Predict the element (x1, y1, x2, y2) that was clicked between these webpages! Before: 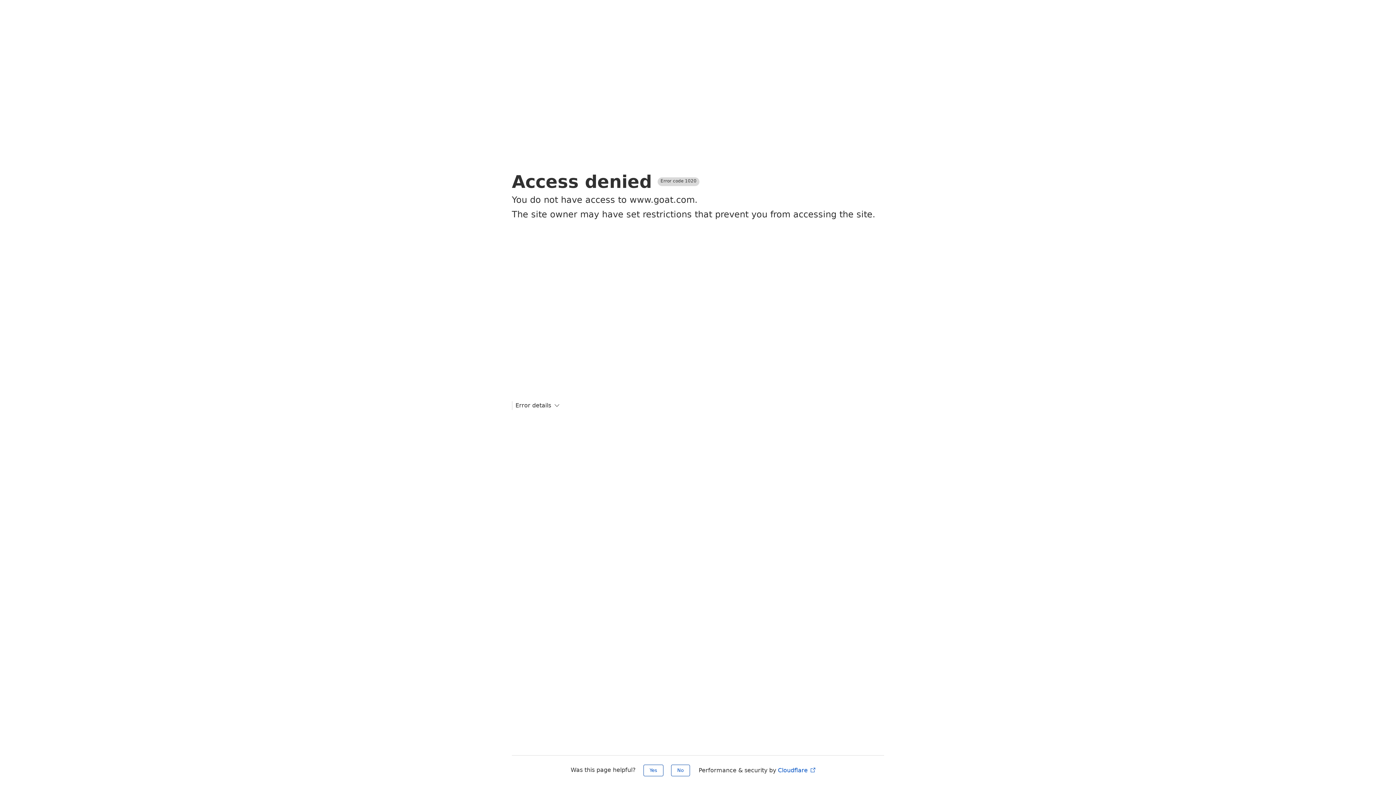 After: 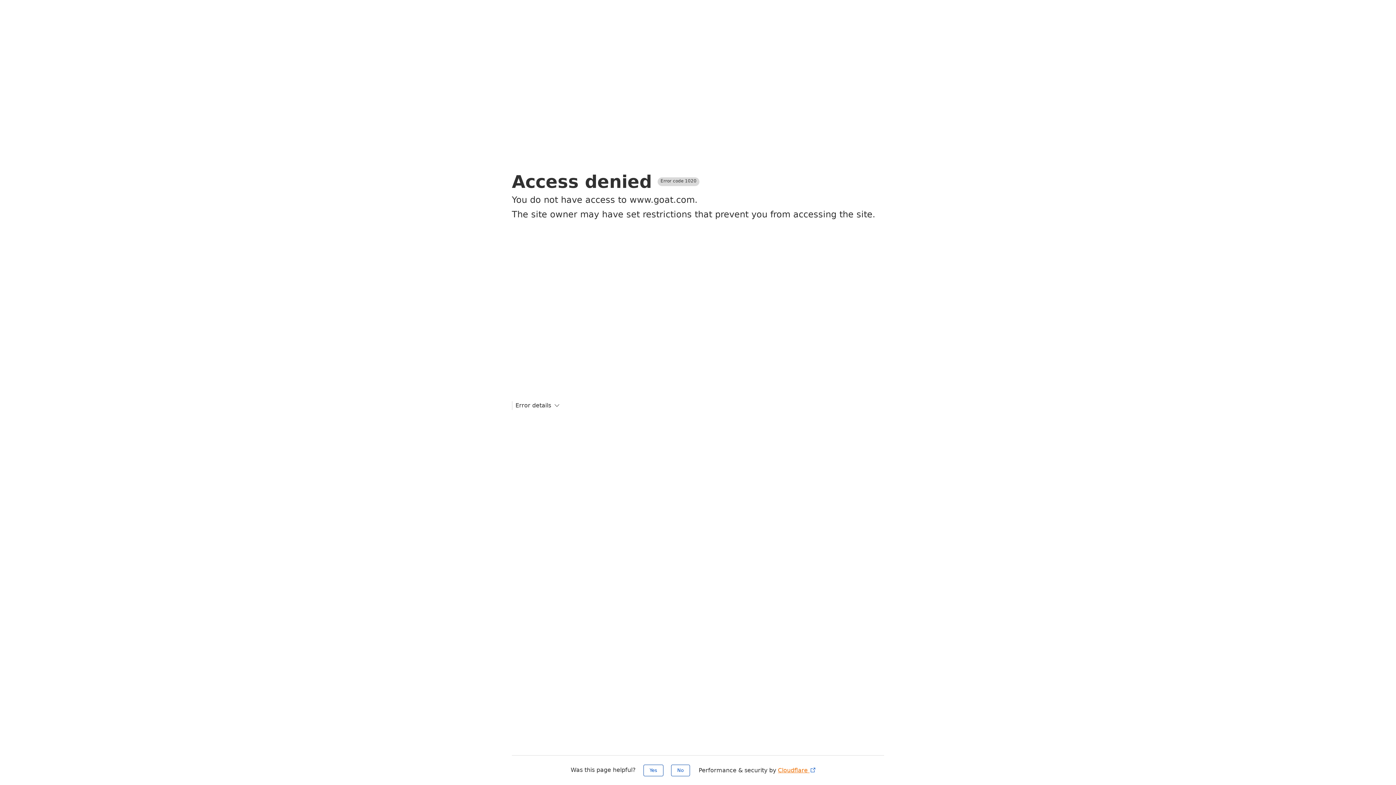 Action: label: Cloudflare  bbox: (778, 767, 816, 774)